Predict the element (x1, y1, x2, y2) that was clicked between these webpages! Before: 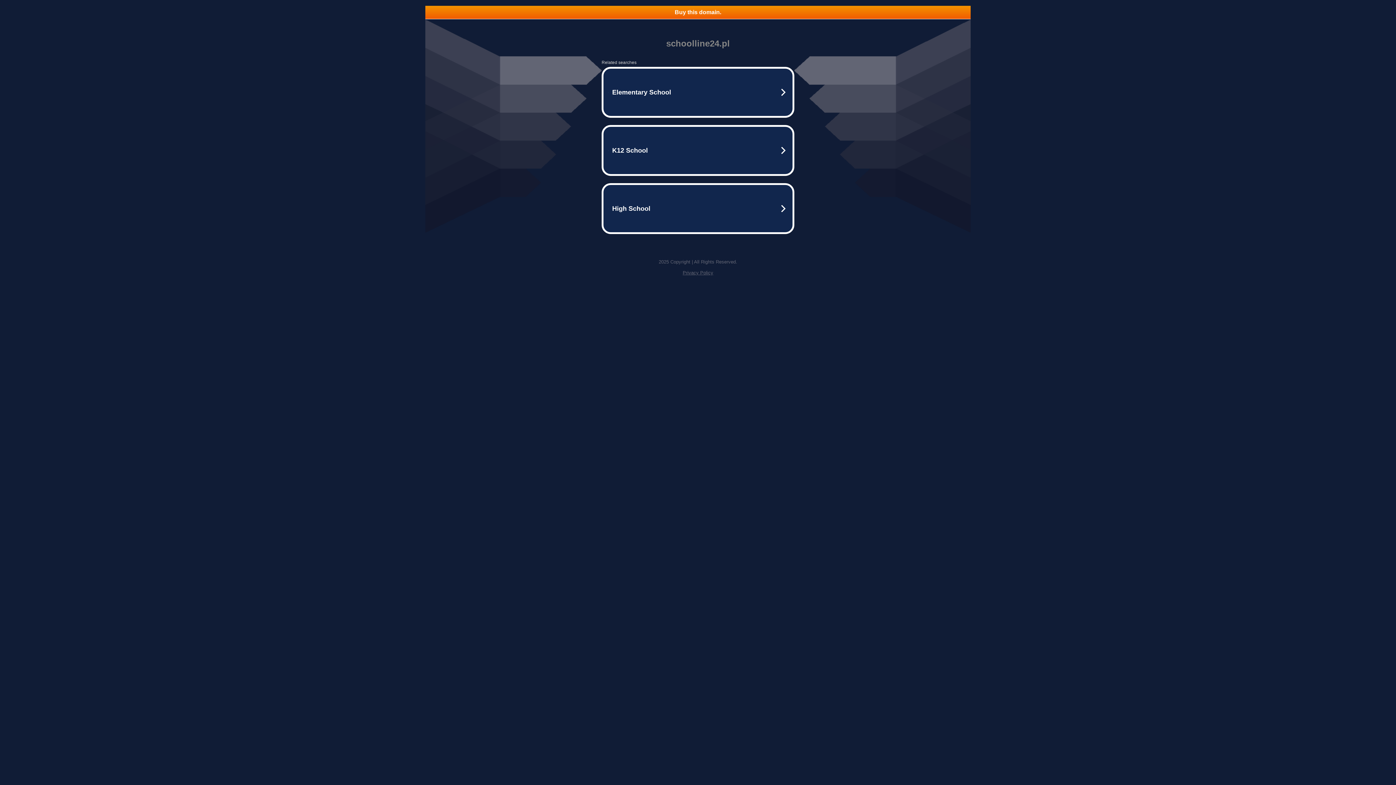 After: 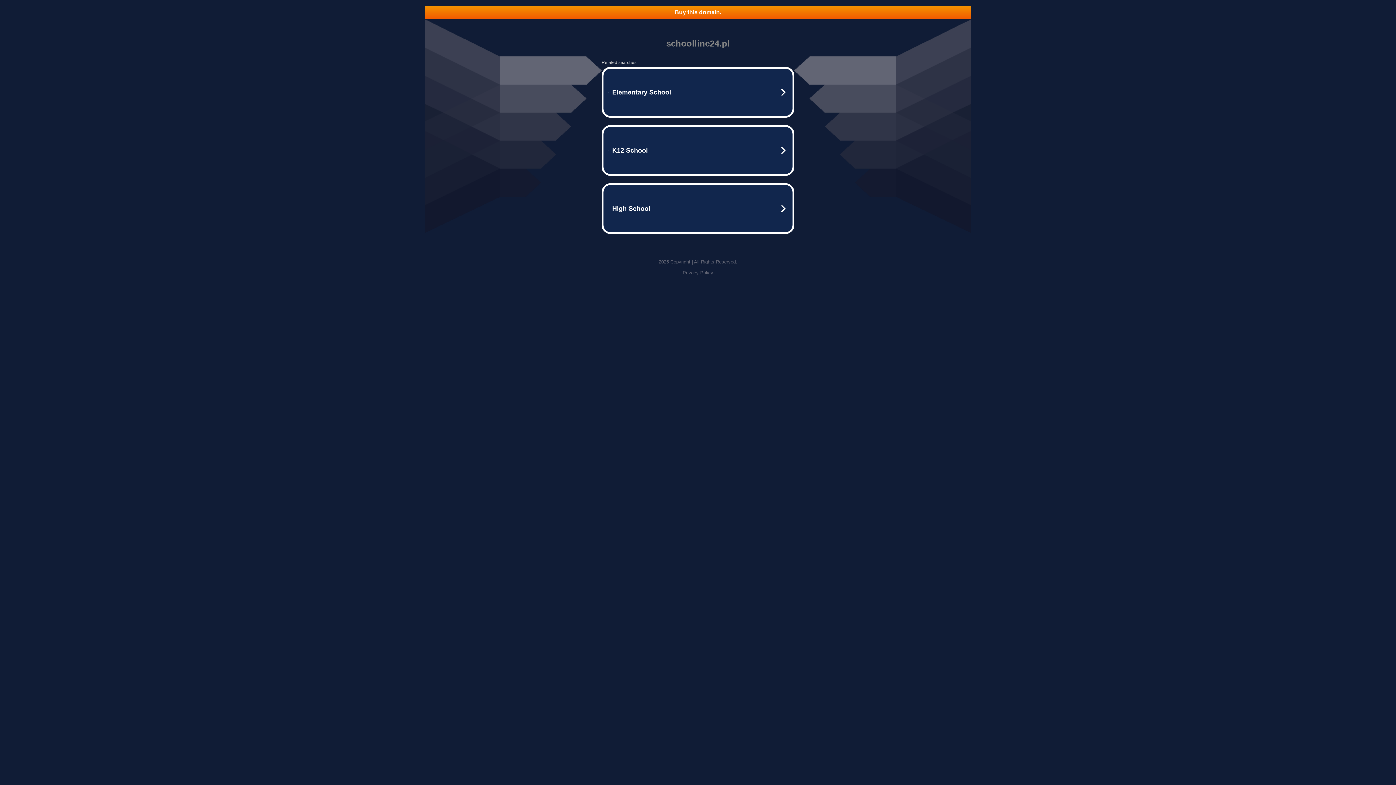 Action: label: Privacy Policy bbox: (682, 270, 713, 275)